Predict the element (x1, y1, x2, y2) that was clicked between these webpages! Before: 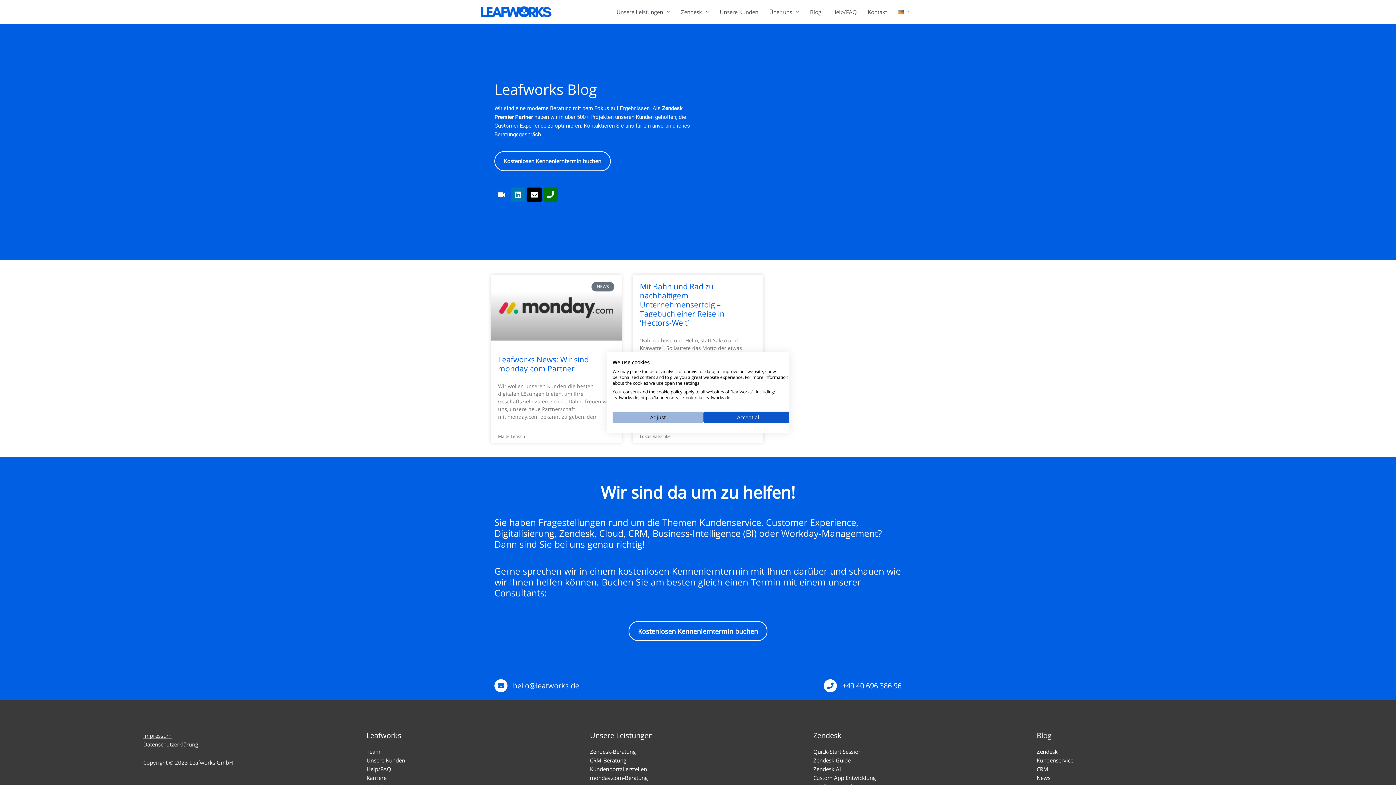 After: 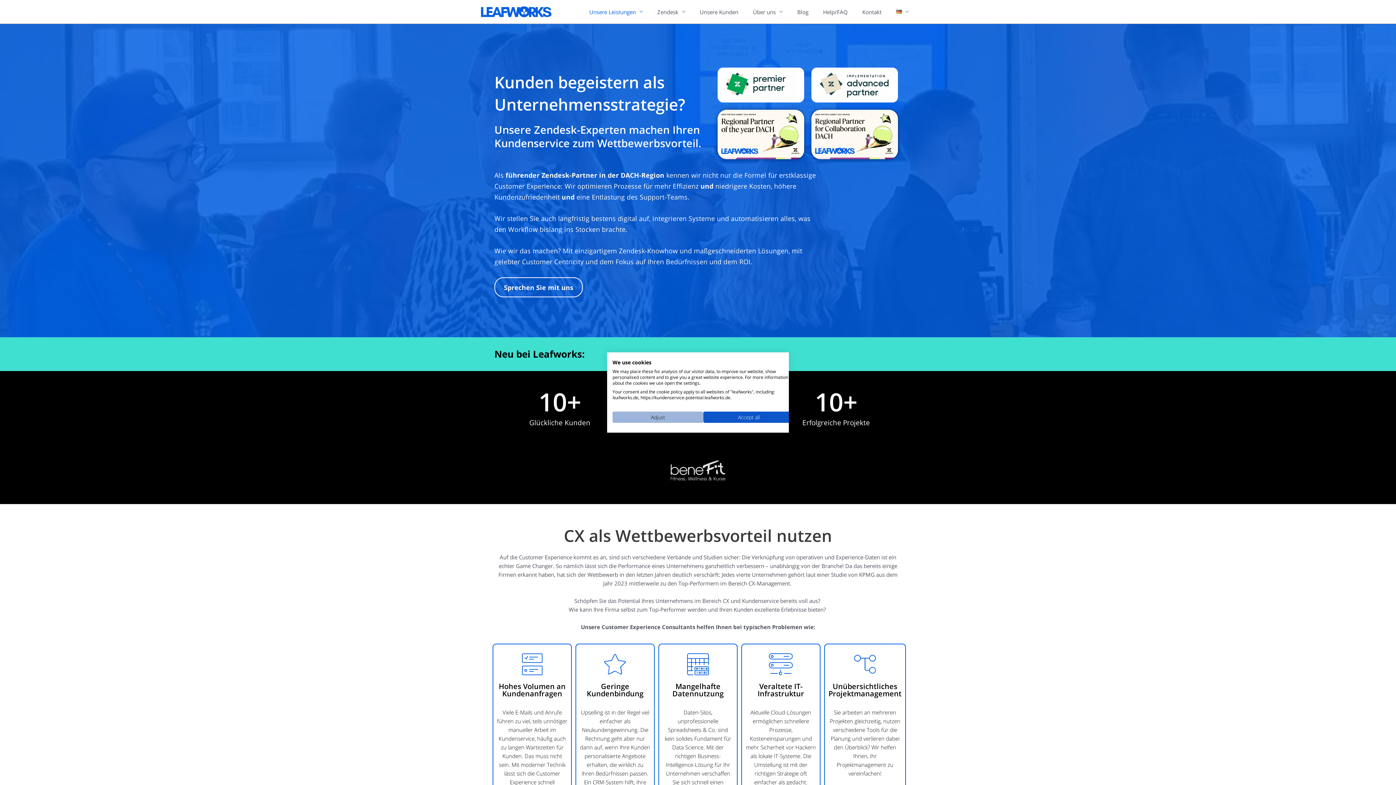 Action: bbox: (480, 7, 552, 14)